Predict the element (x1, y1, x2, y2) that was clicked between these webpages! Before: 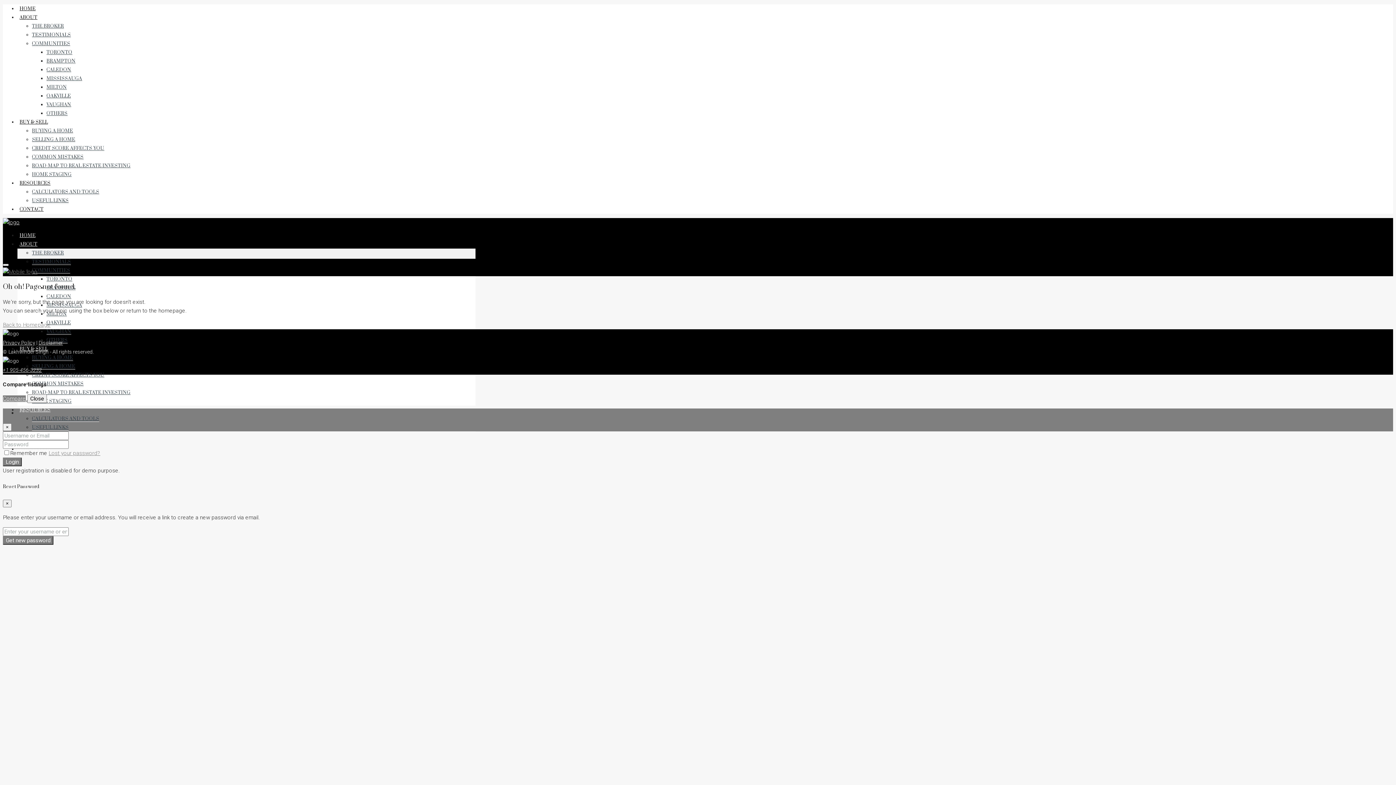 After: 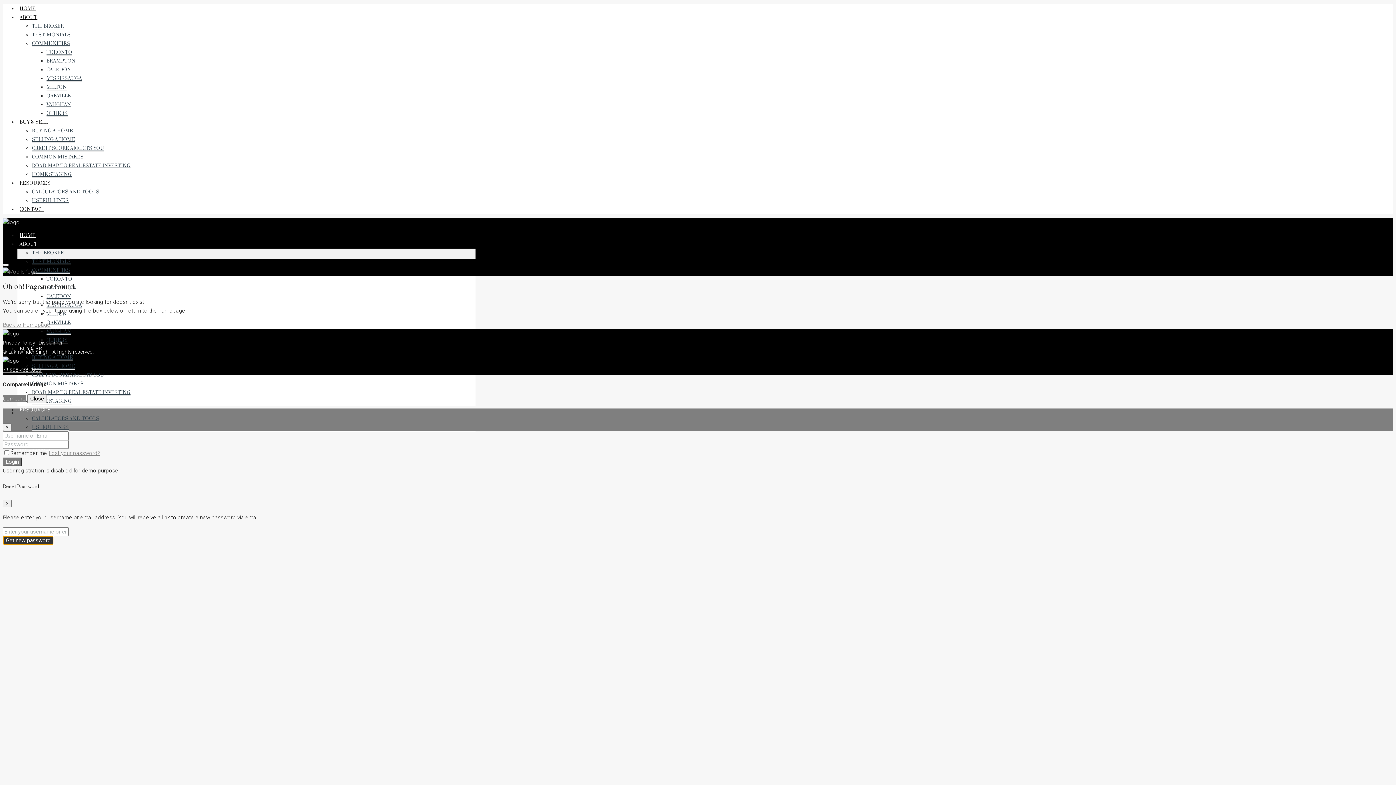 Action: label: Get new password bbox: (2, 536, 53, 544)